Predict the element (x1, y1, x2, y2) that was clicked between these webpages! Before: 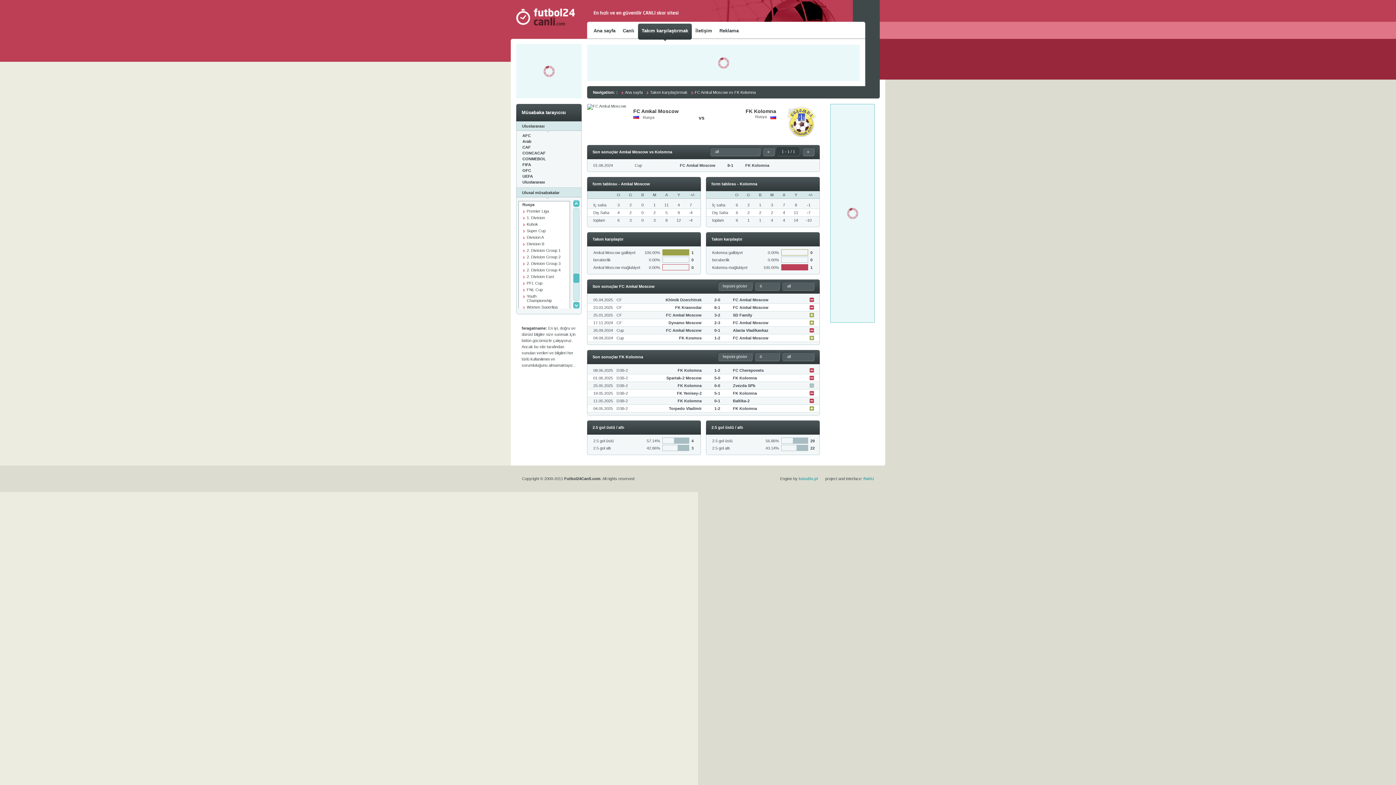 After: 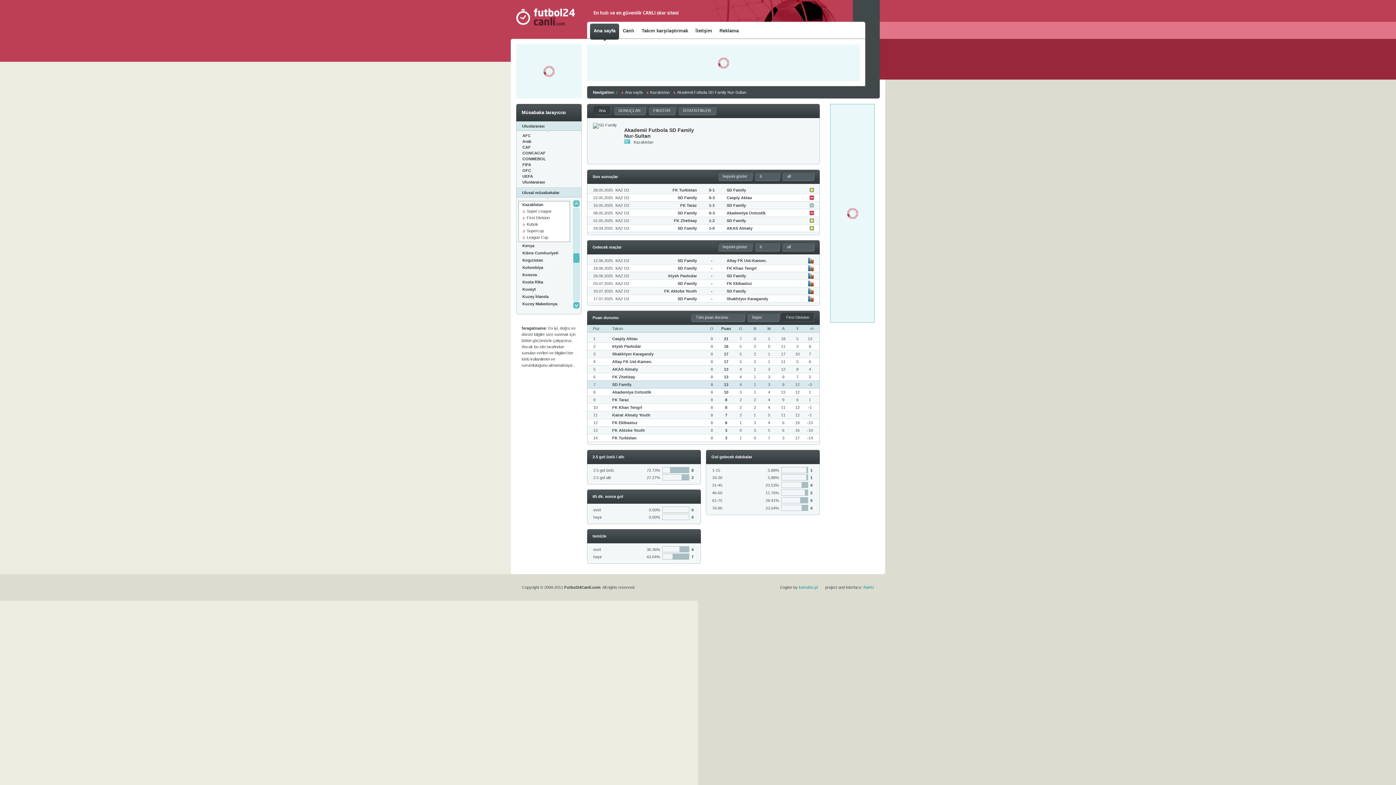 Action: bbox: (733, 313, 752, 317) label: SD Family